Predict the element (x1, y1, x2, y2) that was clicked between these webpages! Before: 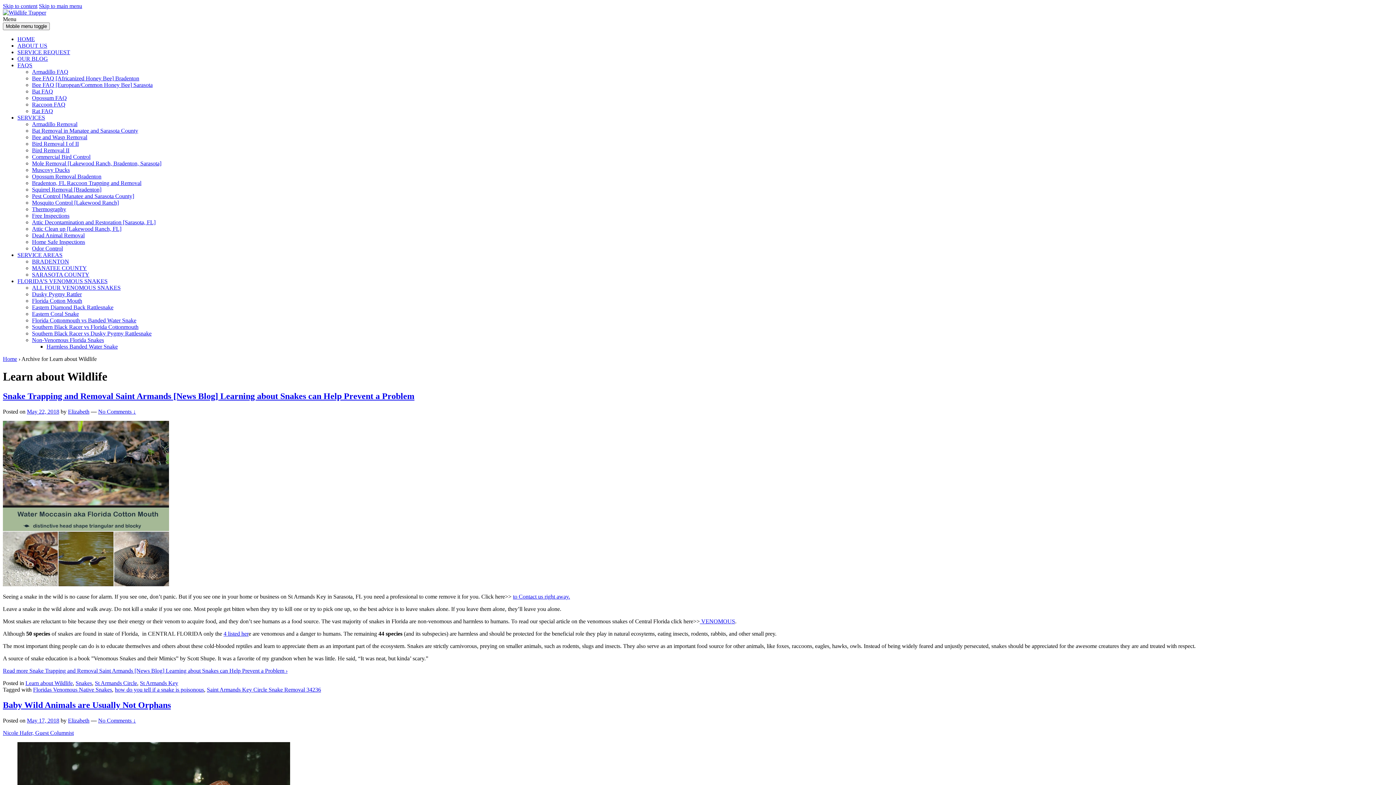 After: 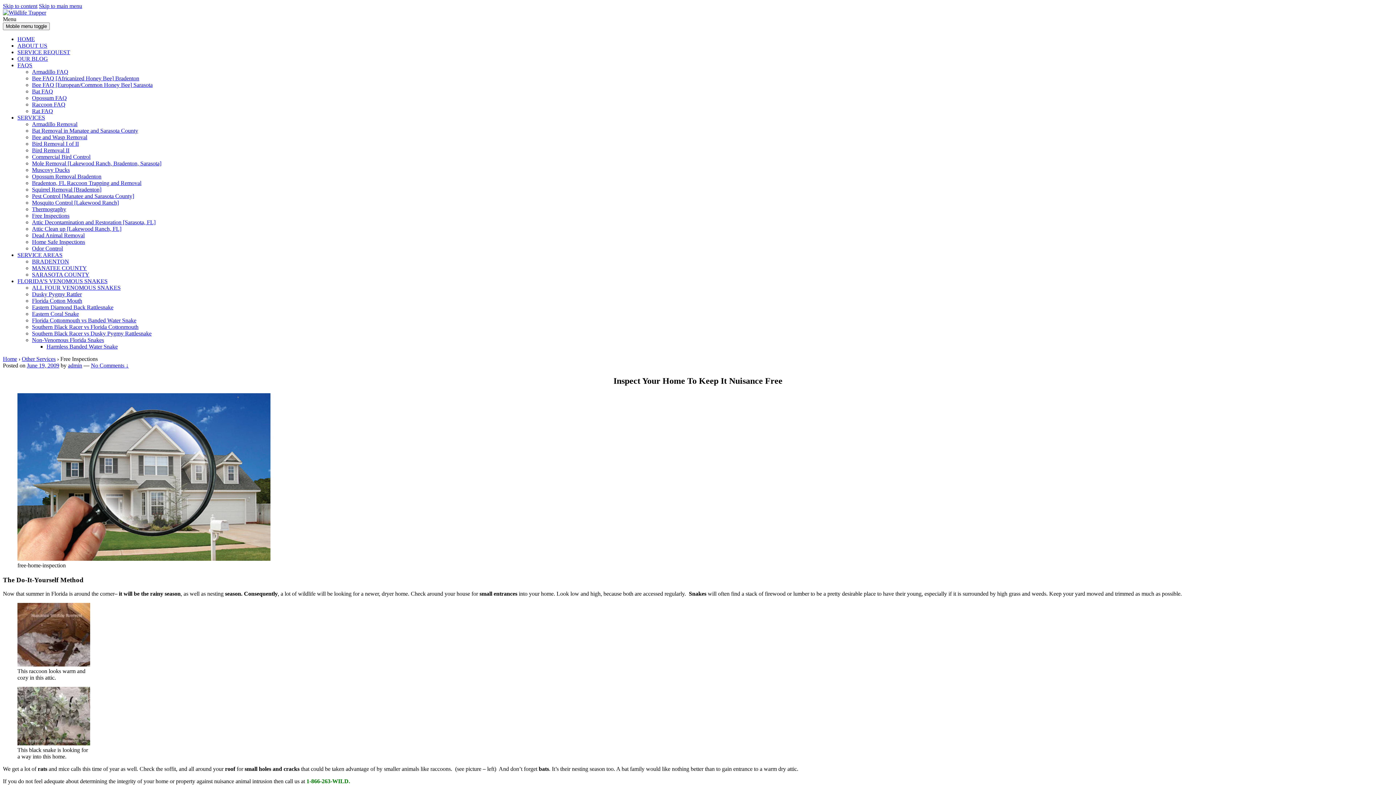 Action: bbox: (32, 212, 69, 218) label: Free Inspections